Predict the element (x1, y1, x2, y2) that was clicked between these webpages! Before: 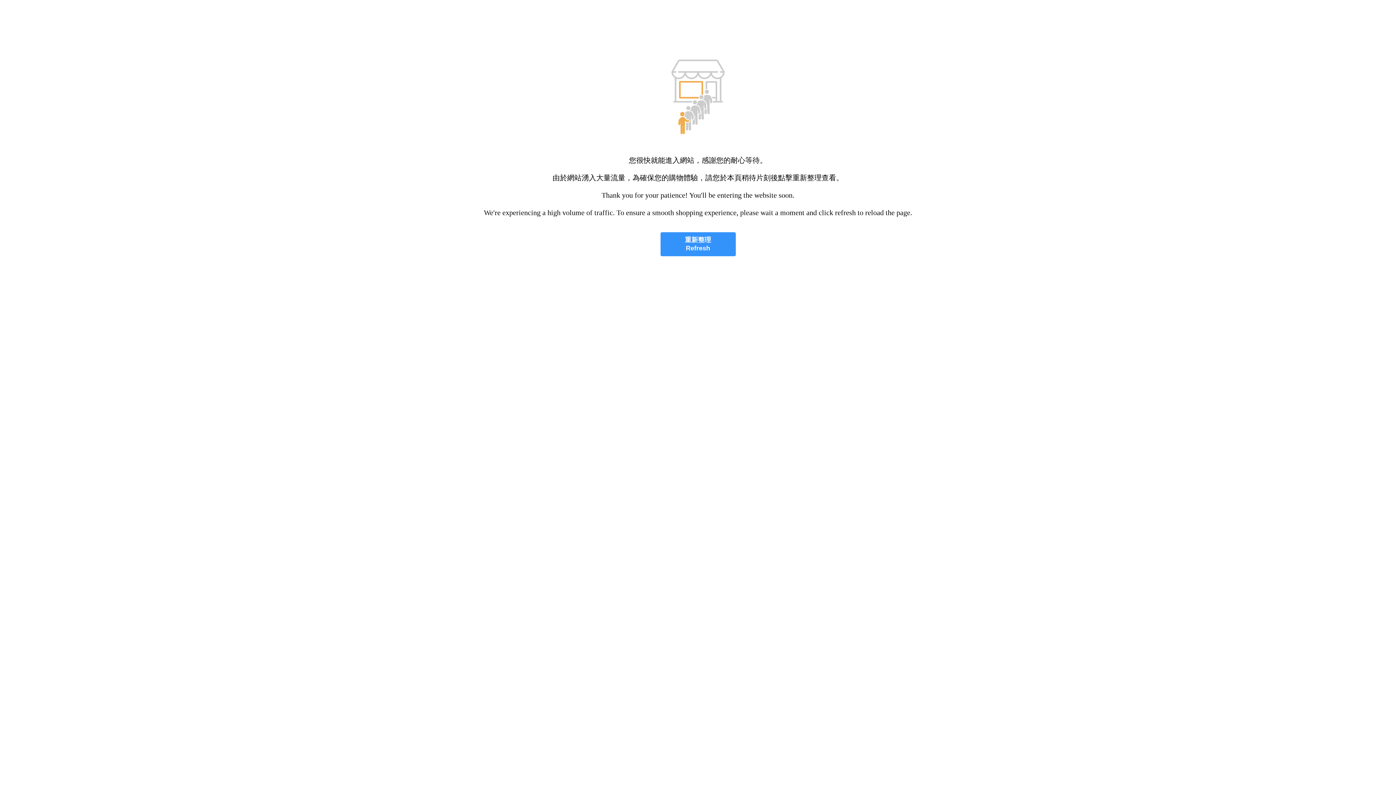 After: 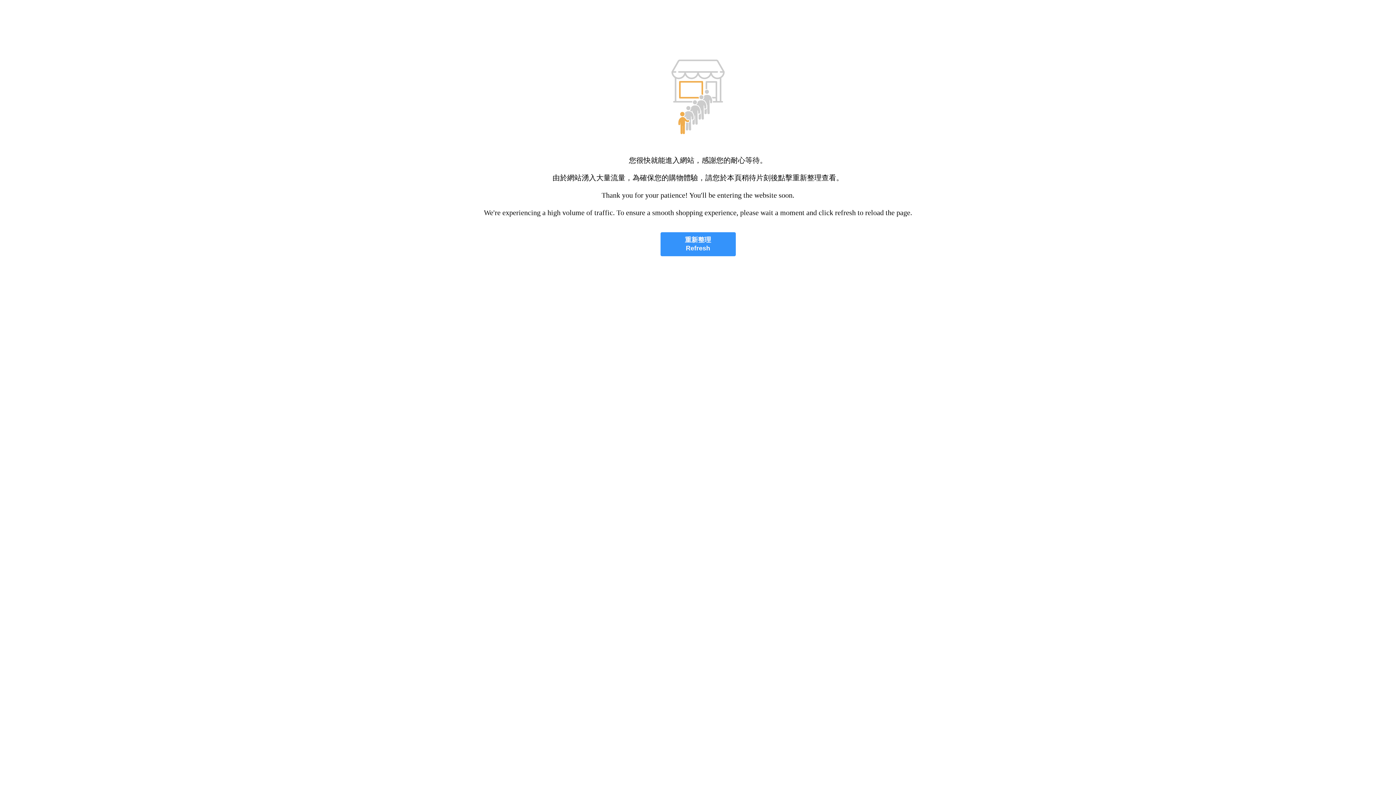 Action: bbox: (660, 232, 735, 256) label: 重新整理
Refresh